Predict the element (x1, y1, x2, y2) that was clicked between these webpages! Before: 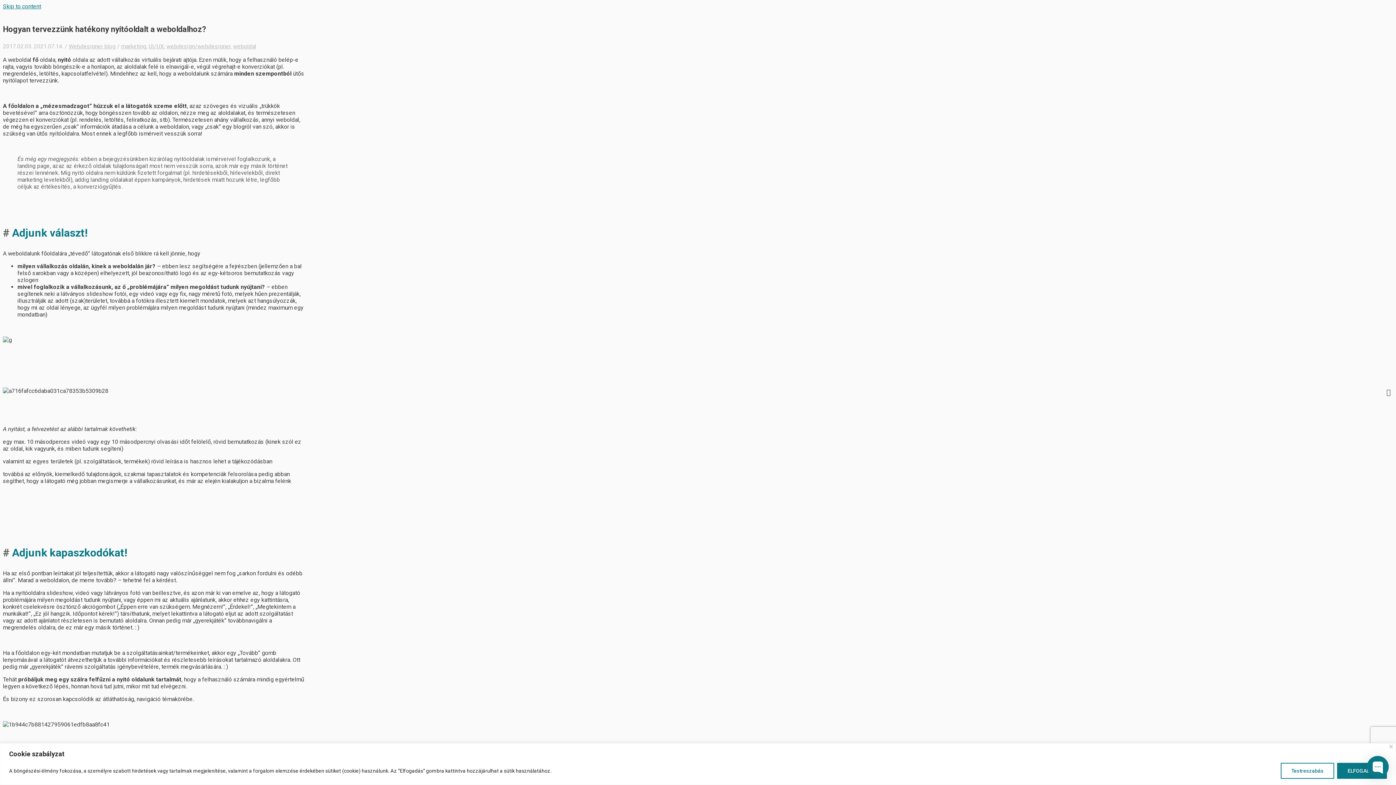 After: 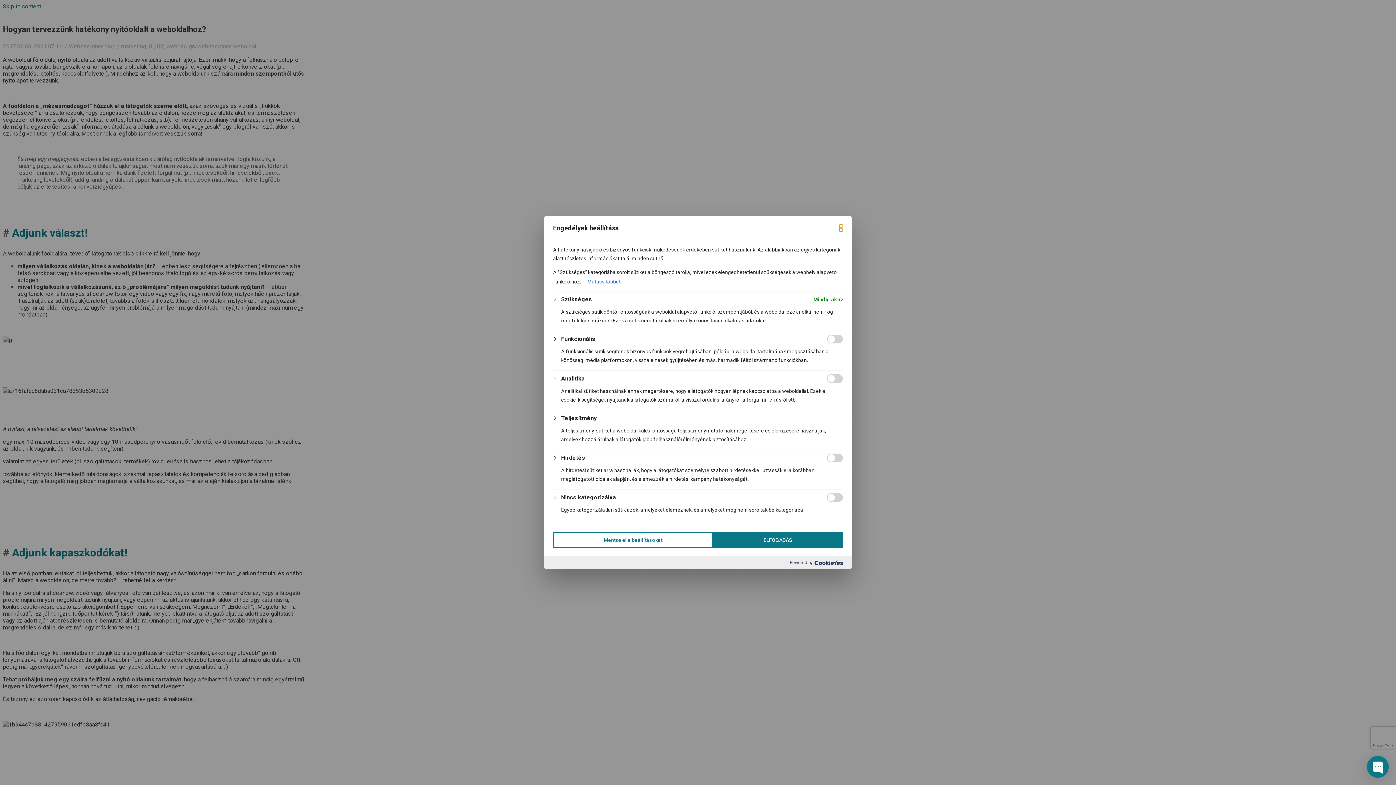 Action: bbox: (1281, 763, 1334, 779) label: Testreszabás